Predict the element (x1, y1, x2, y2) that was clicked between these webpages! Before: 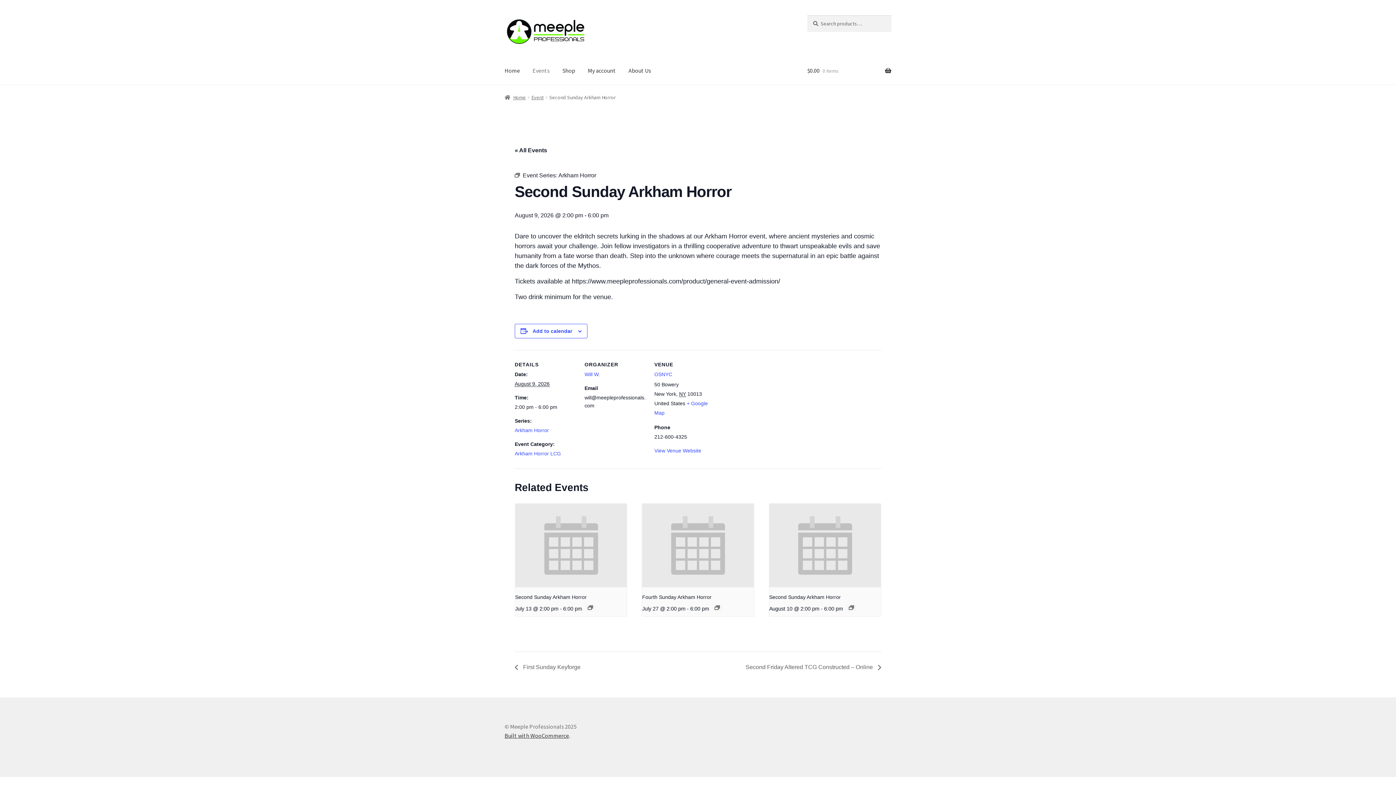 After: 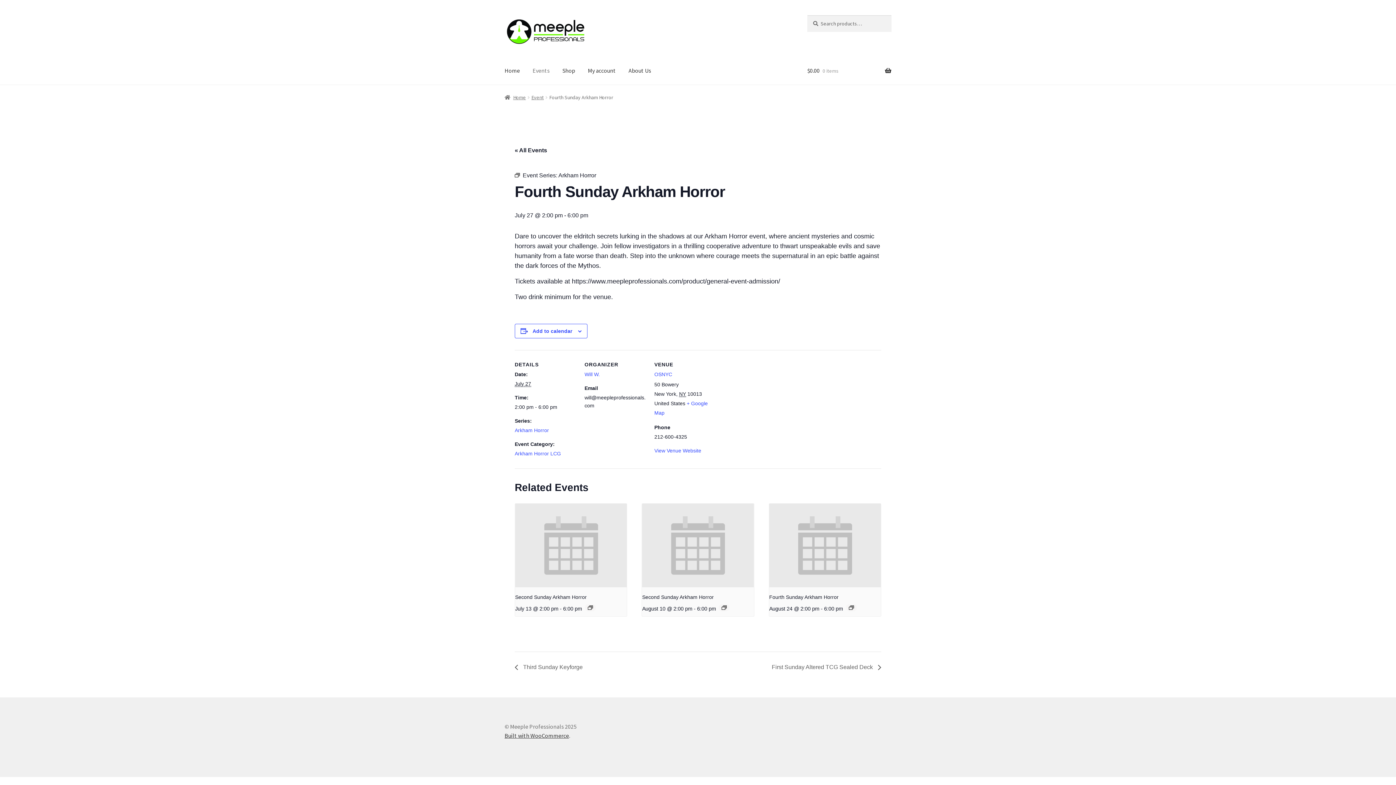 Action: bbox: (642, 503, 754, 587)